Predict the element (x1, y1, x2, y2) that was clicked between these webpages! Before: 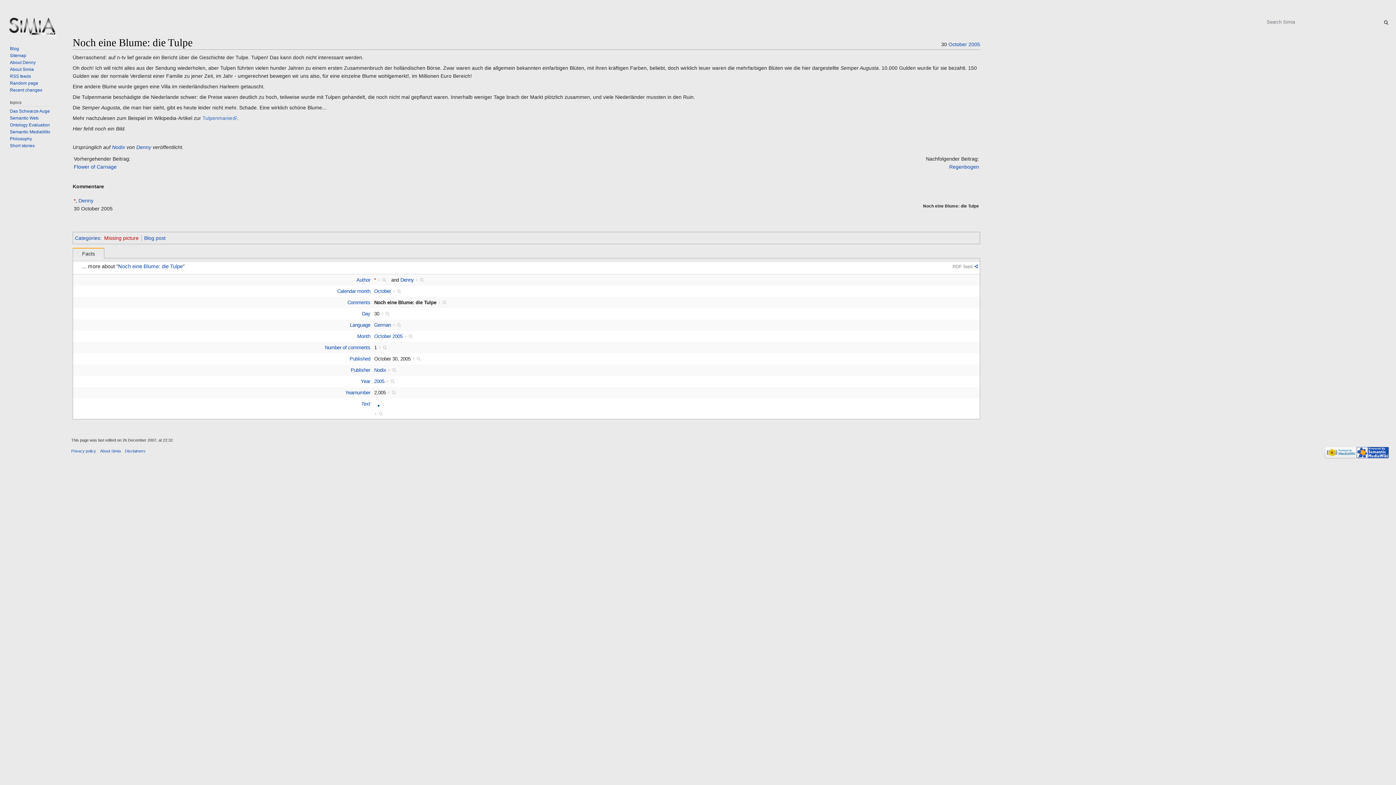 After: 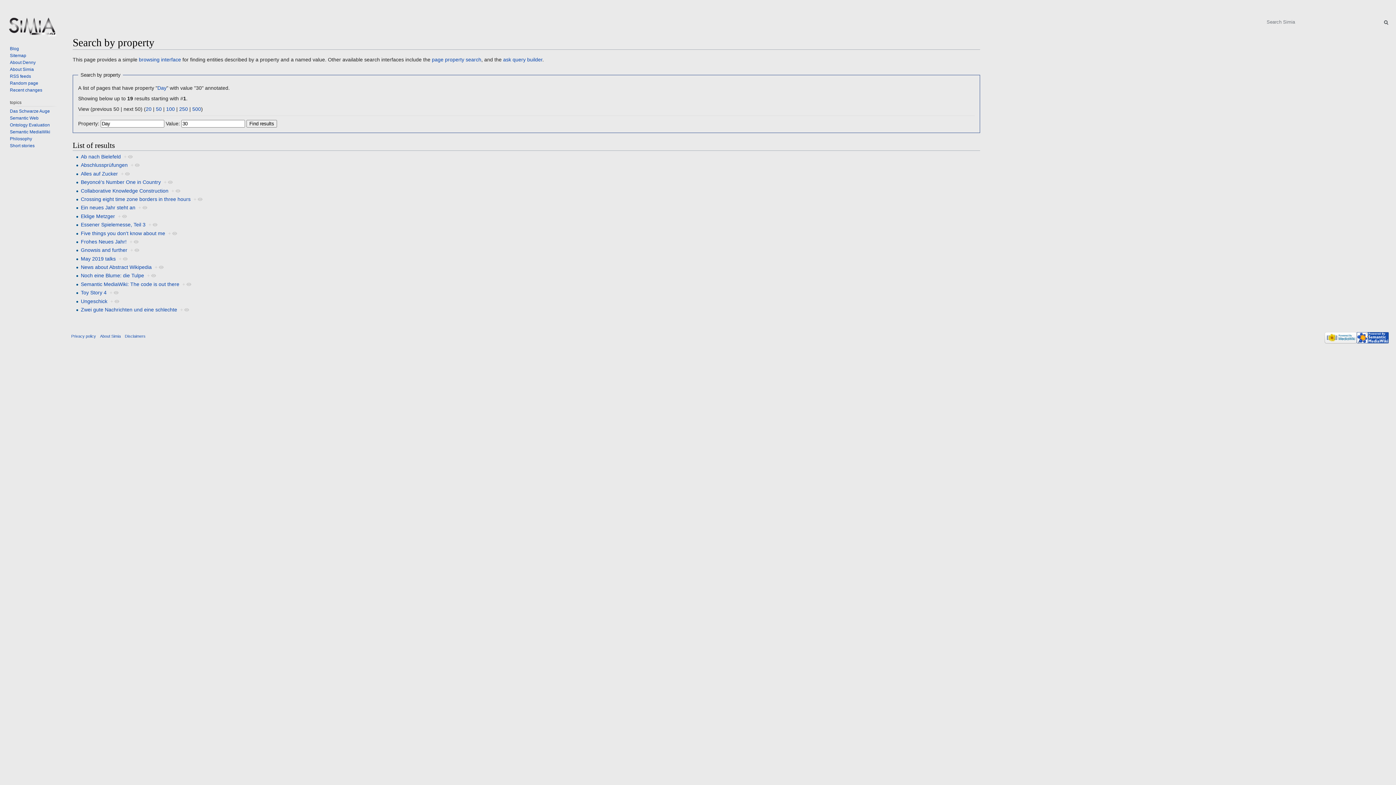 Action: label: + bbox: (380, 311, 390, 316)